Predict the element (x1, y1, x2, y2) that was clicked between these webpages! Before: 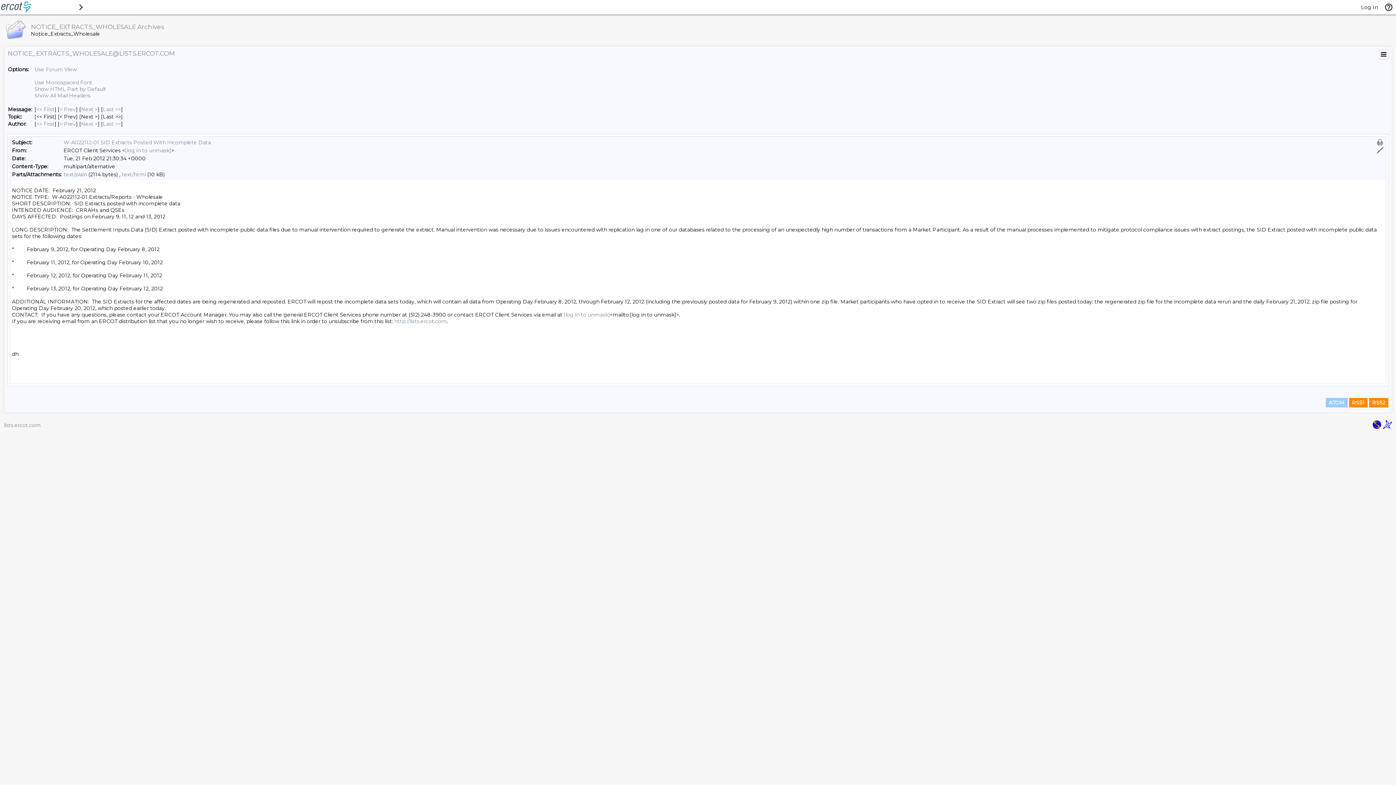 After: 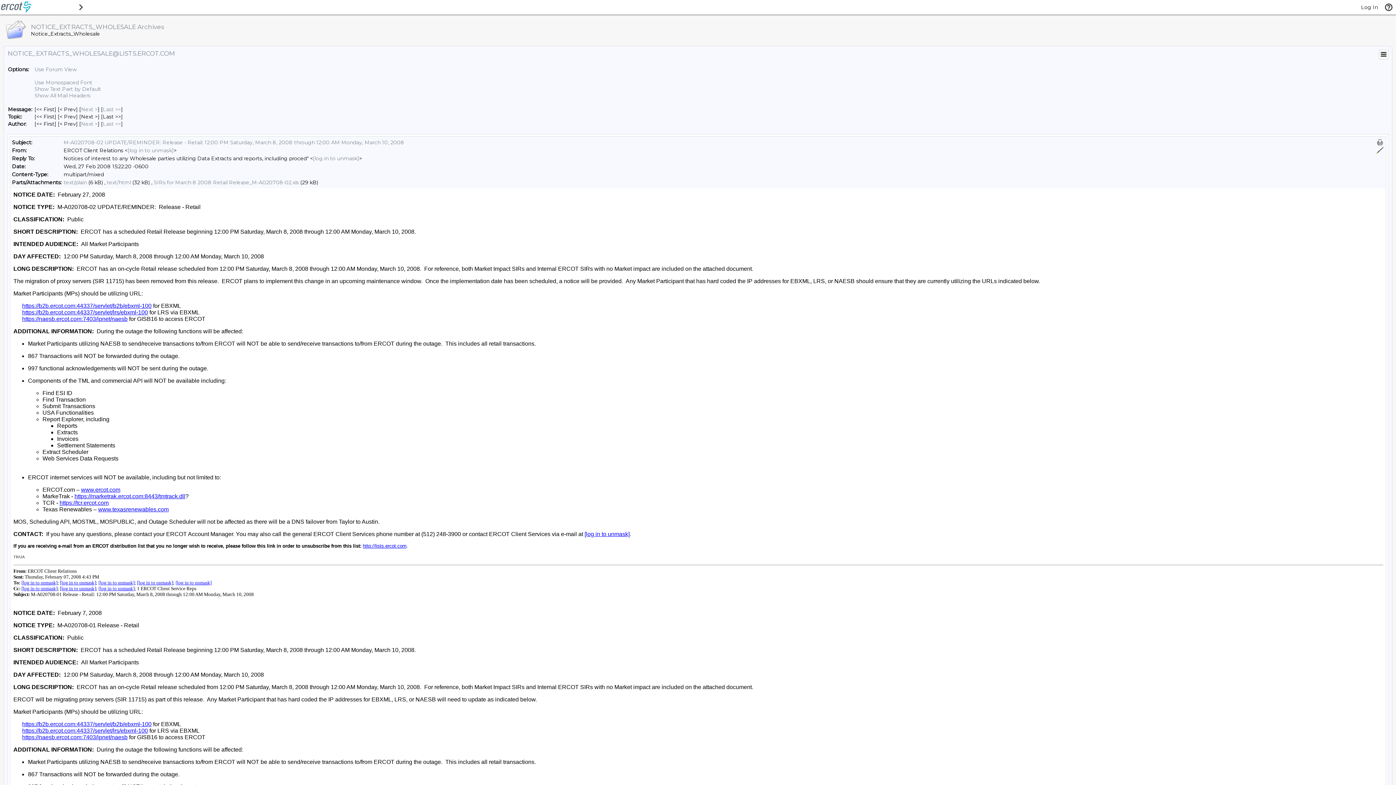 Action: bbox: (36, 106, 54, 112) label: First Message